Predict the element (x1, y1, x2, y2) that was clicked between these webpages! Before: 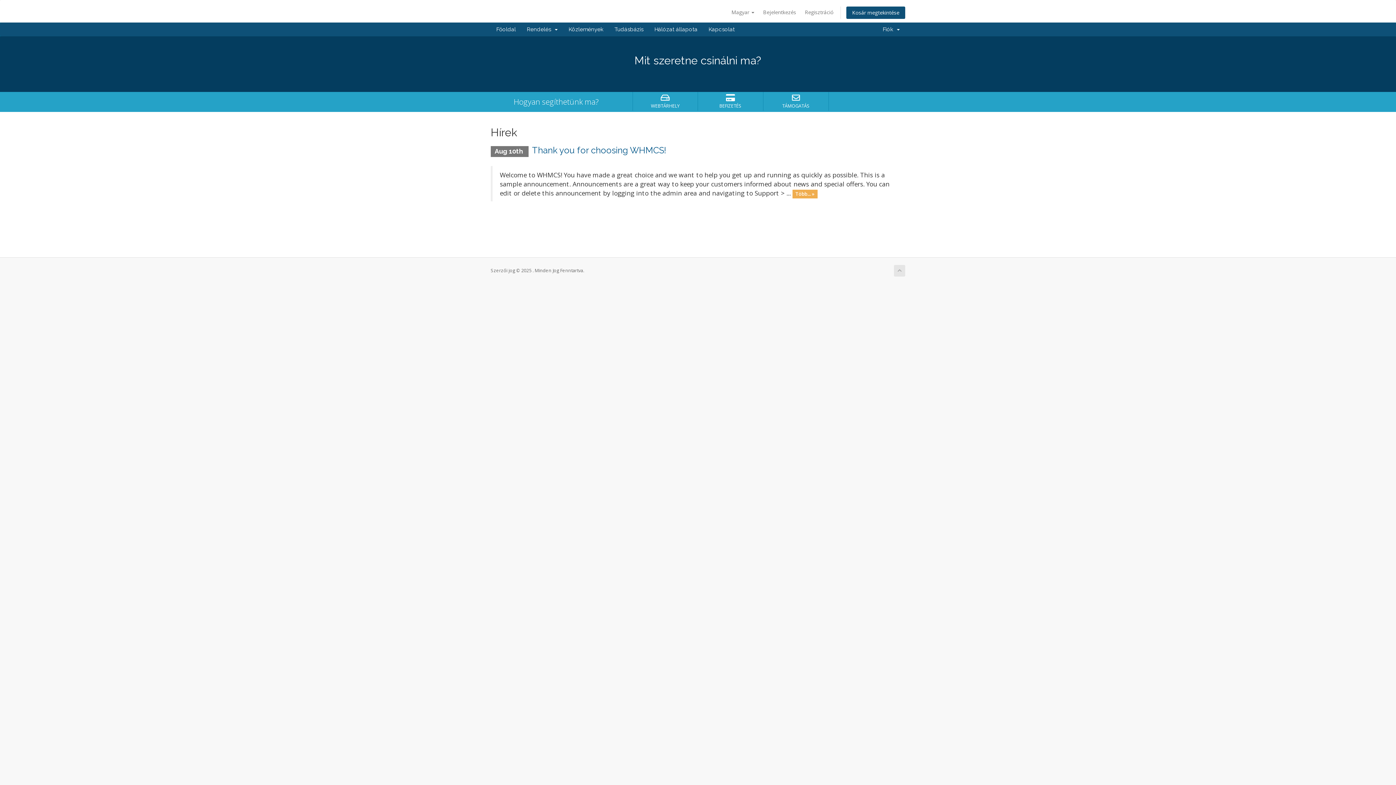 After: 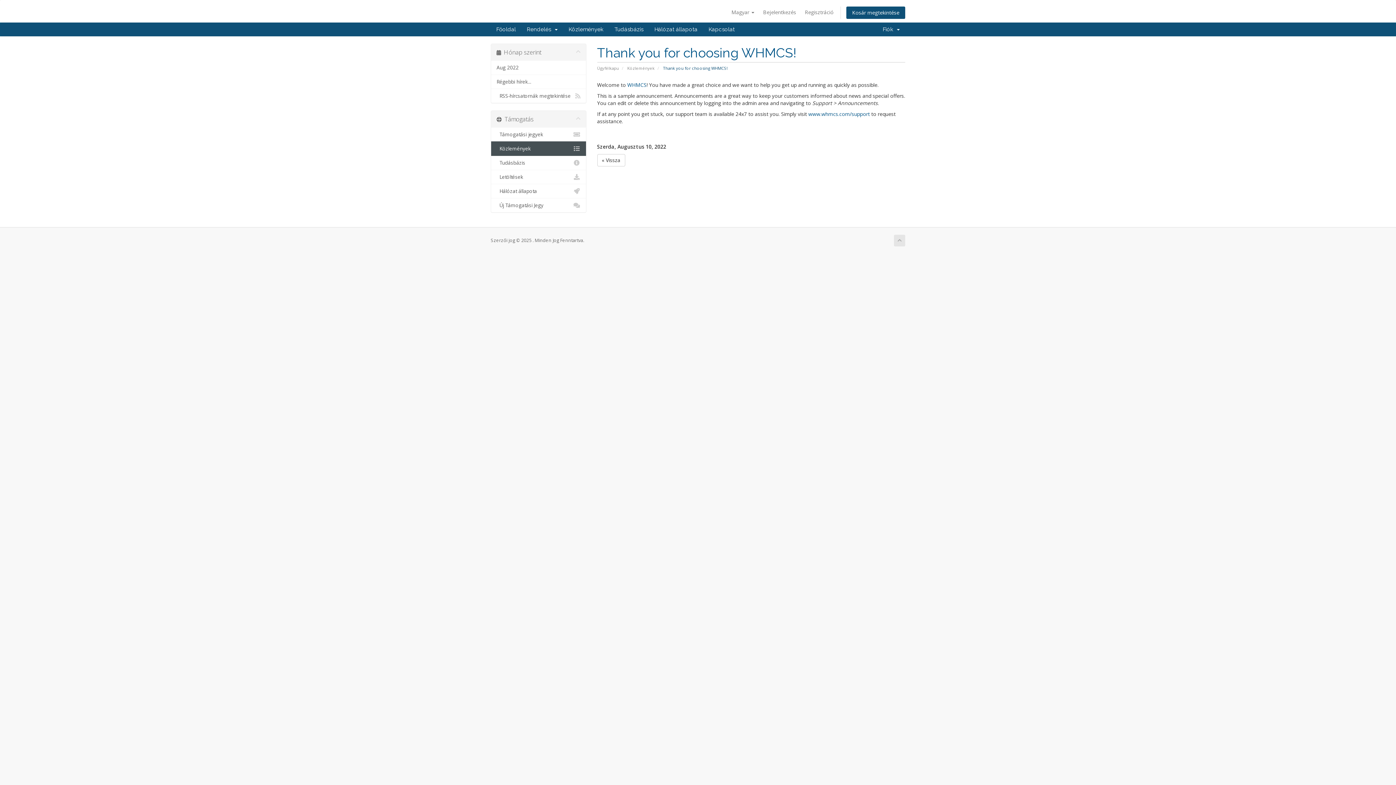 Action: bbox: (532, 145, 666, 155) label: Thank you for choosing WHMCS!